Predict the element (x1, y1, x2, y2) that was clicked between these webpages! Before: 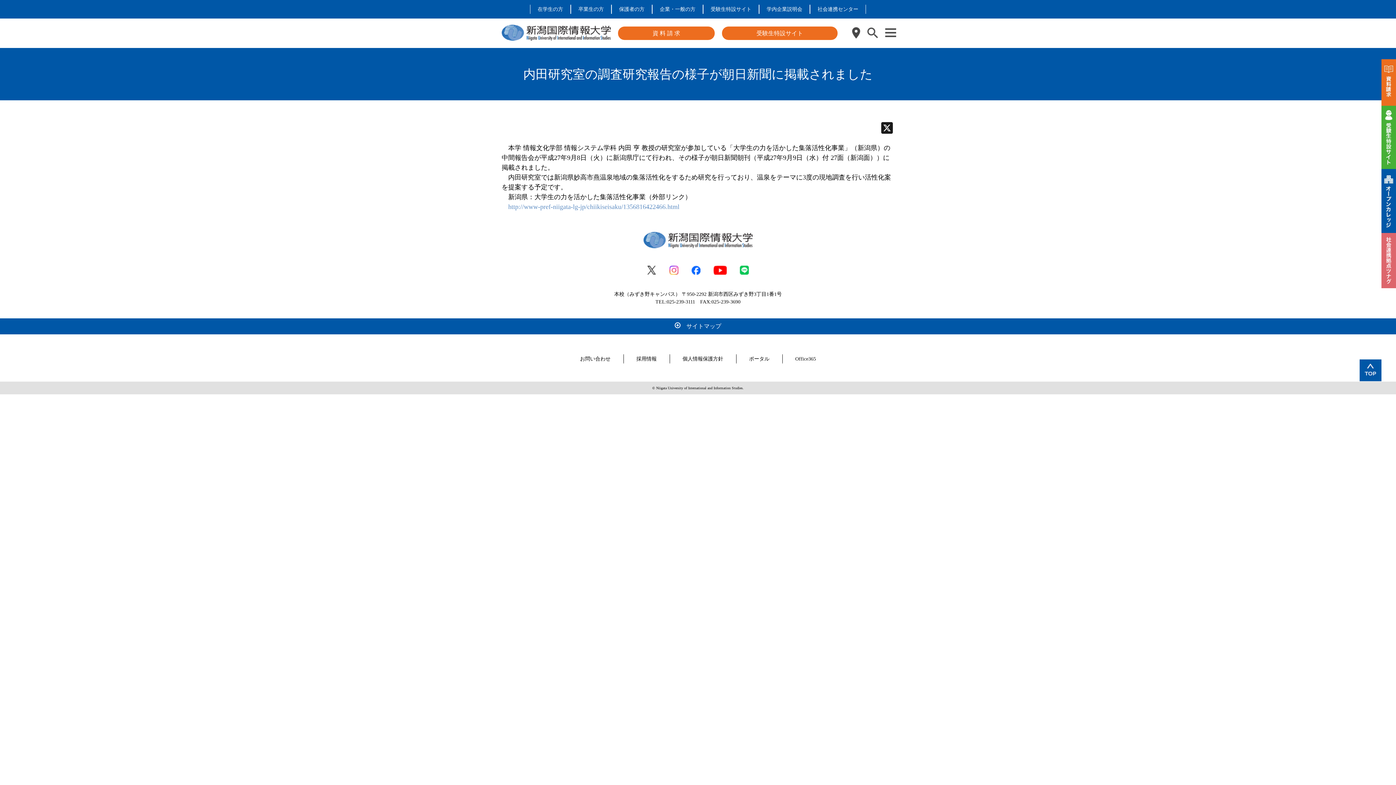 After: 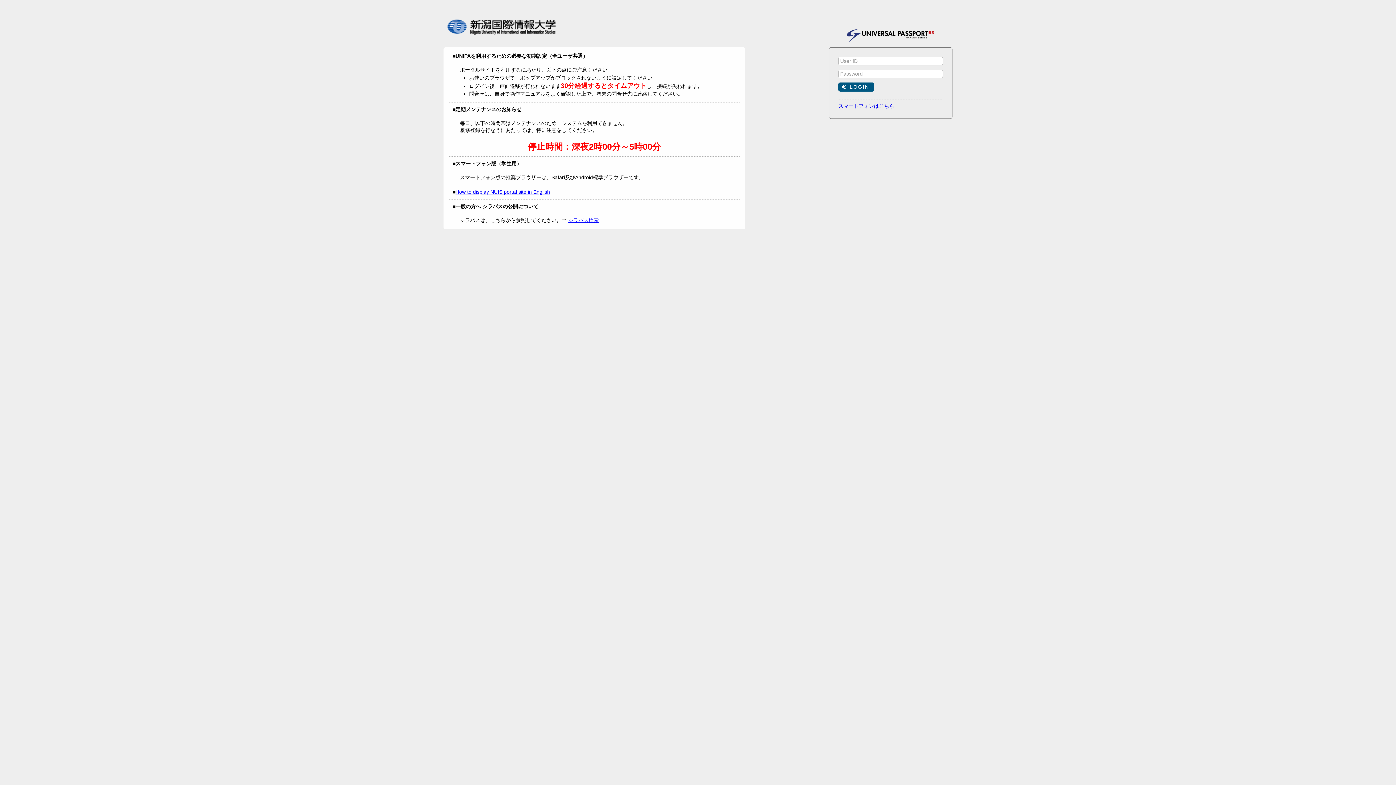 Action: bbox: (749, 356, 769, 361) label: ポータル